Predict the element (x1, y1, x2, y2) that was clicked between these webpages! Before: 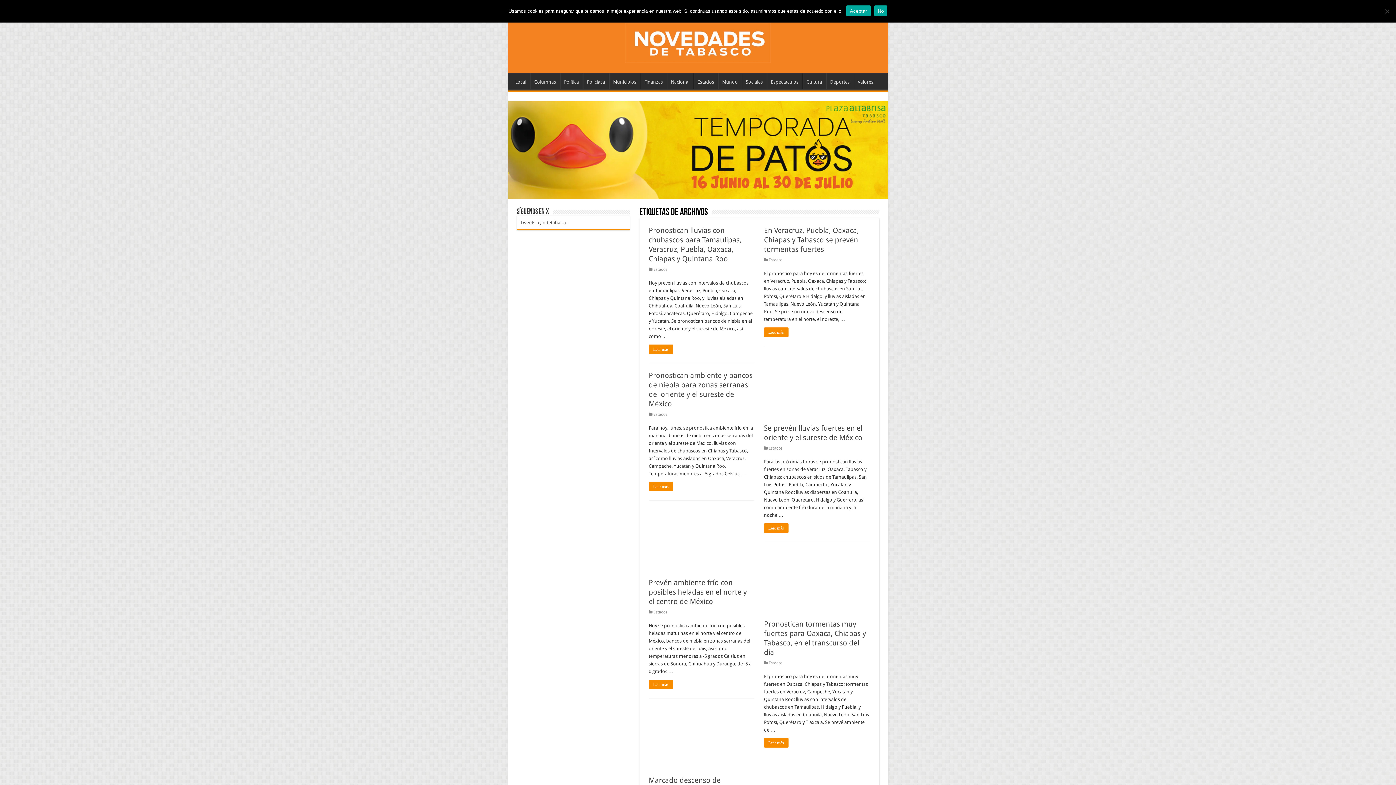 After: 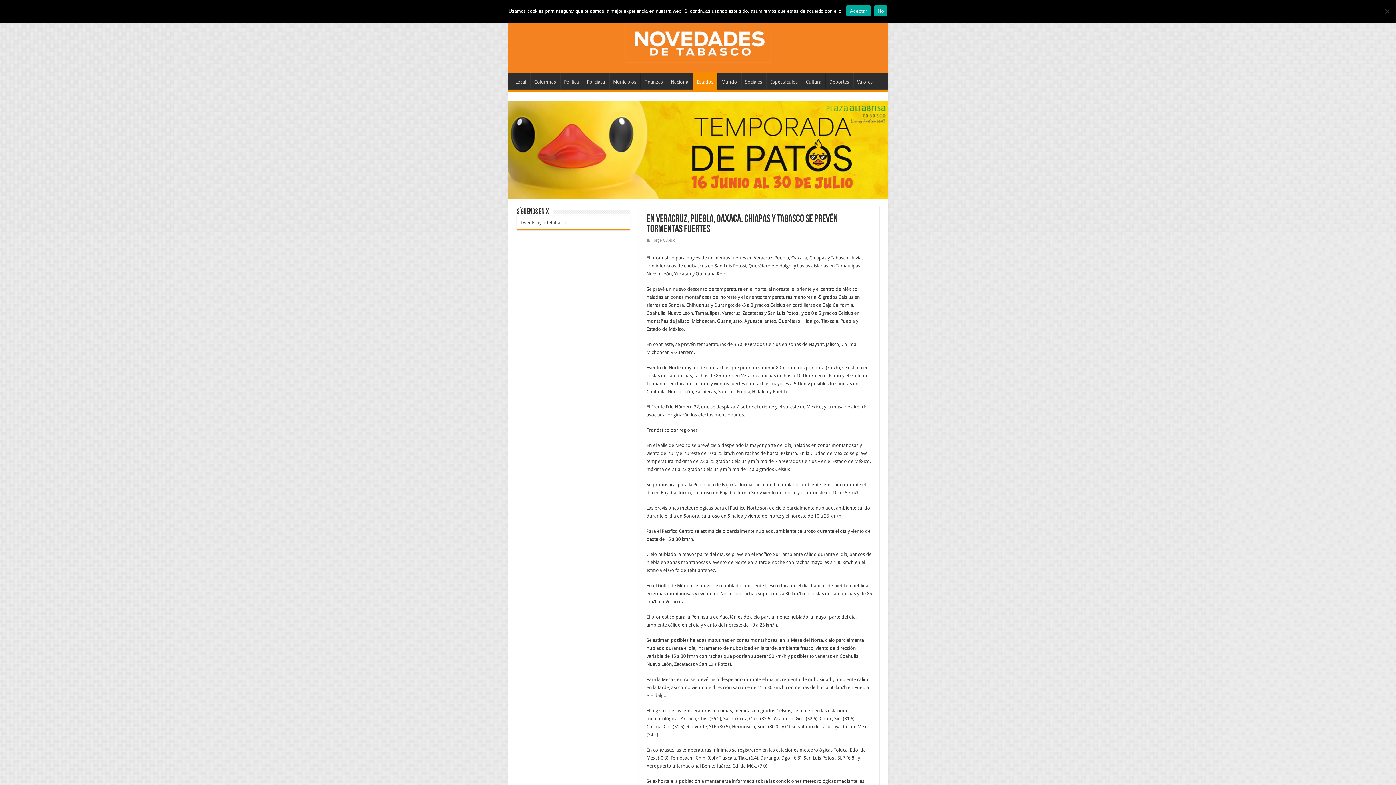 Action: label: Leer más bbox: (764, 327, 788, 337)